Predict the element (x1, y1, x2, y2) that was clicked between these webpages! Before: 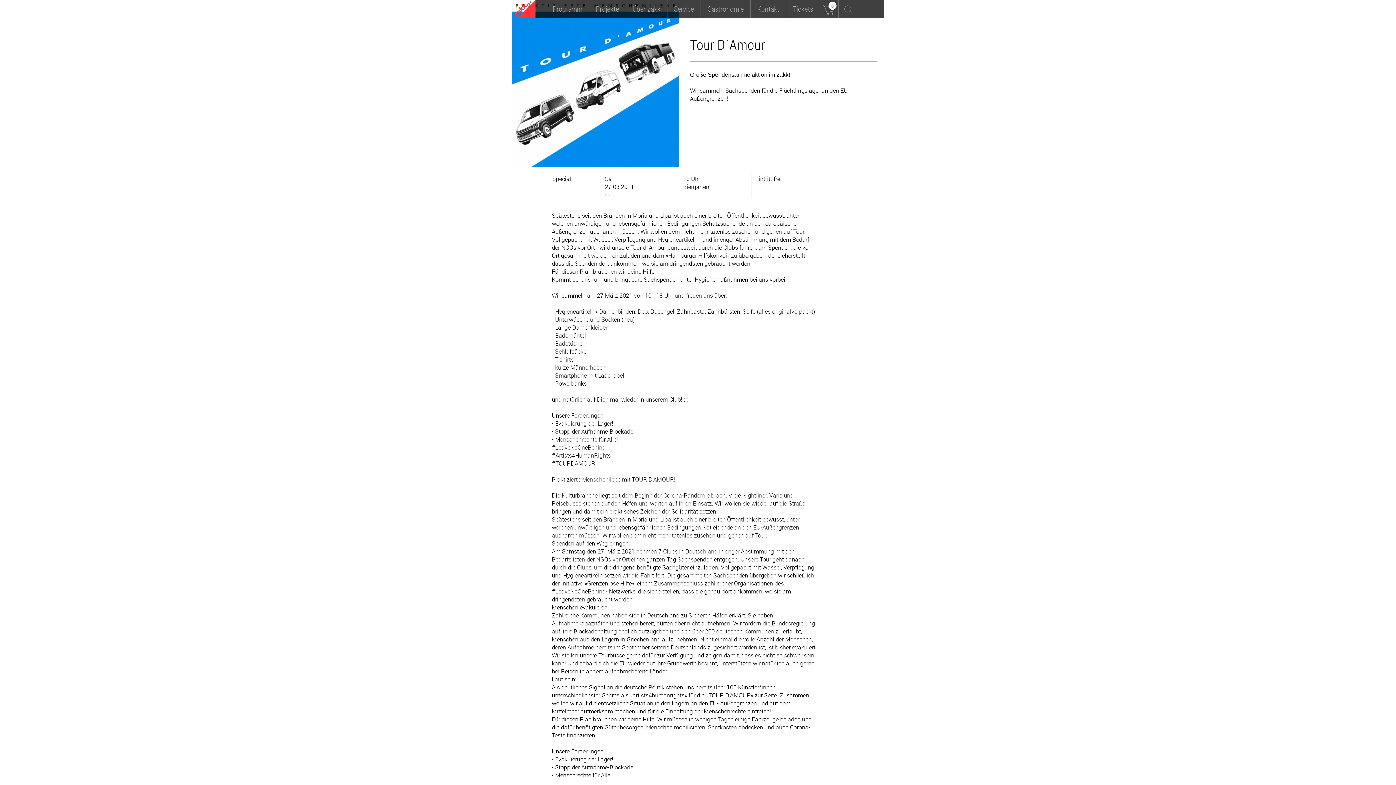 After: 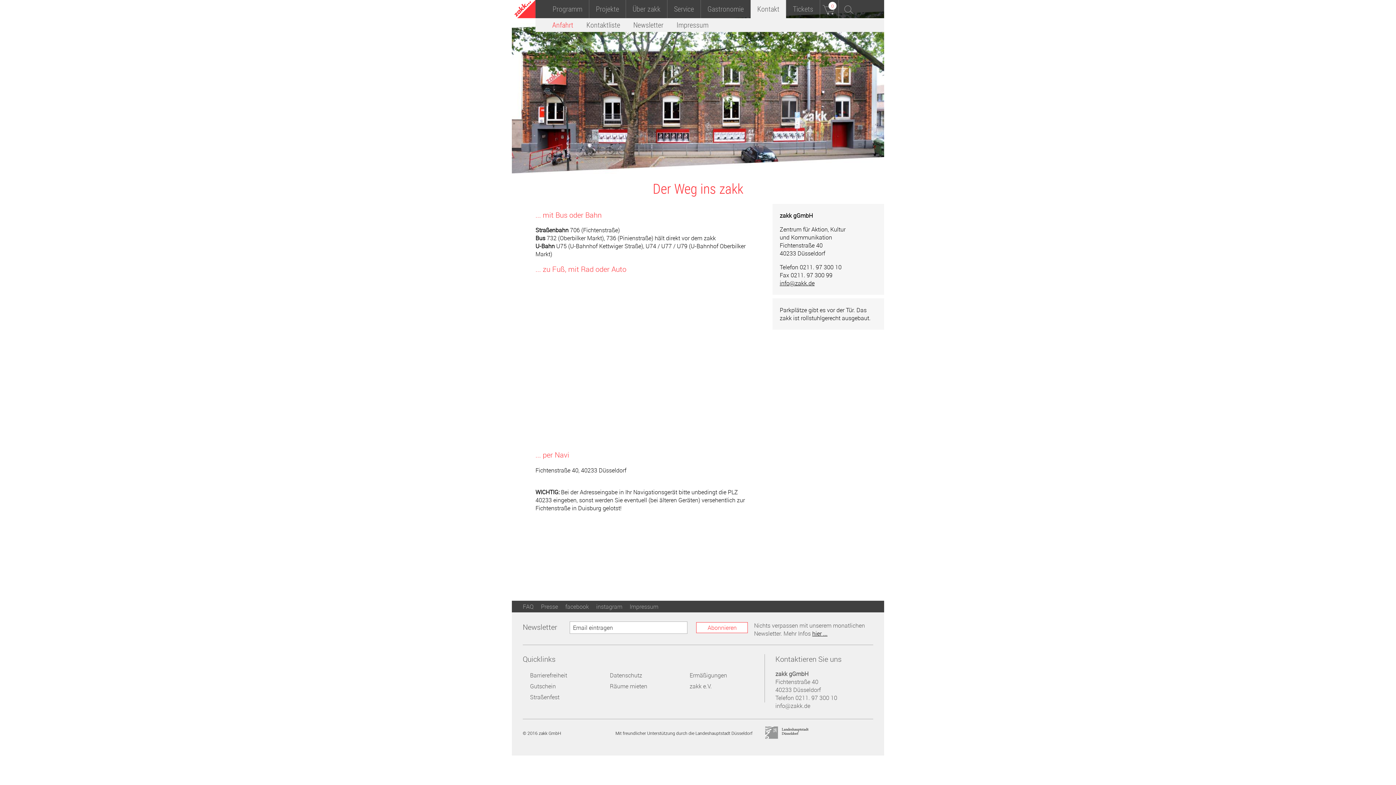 Action: label: Kontakt bbox: (750, 0, 786, 18)